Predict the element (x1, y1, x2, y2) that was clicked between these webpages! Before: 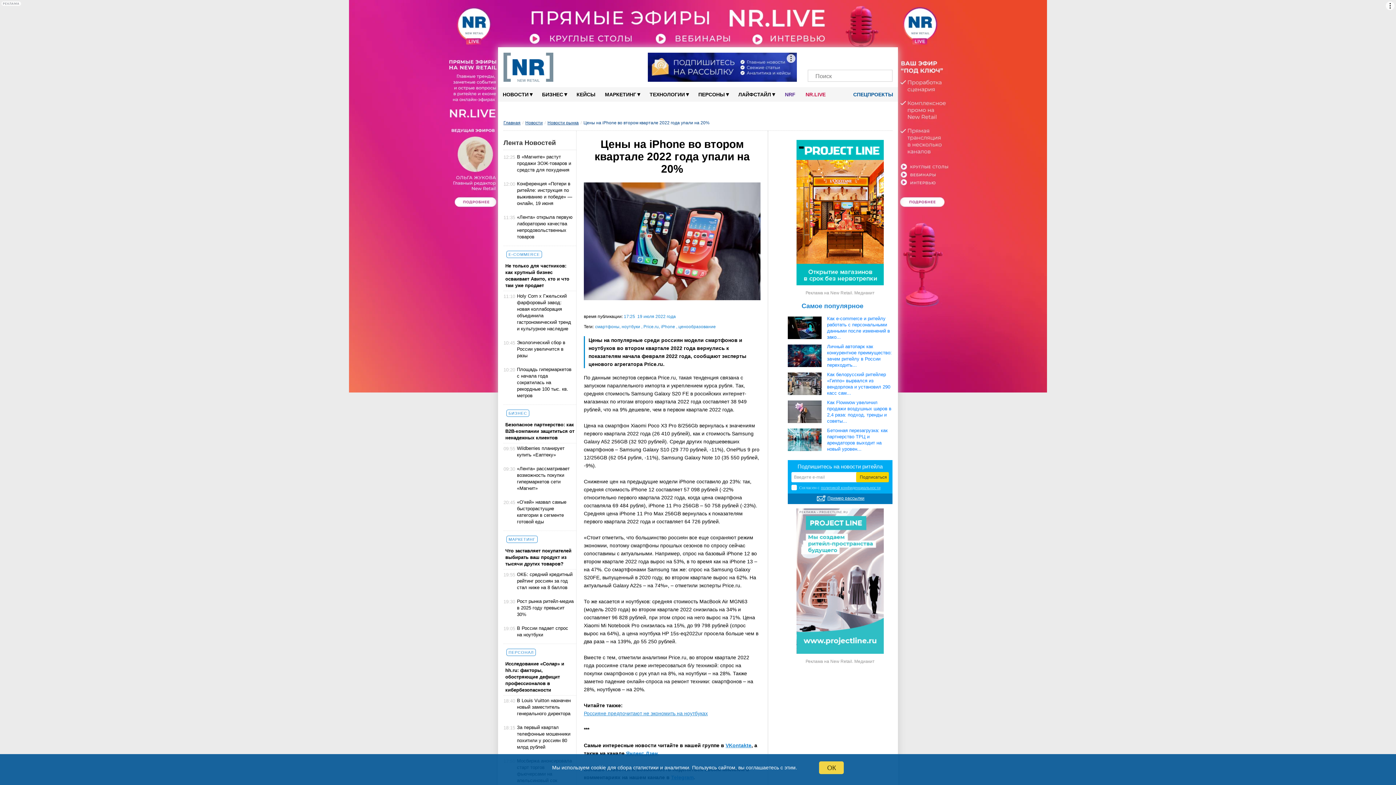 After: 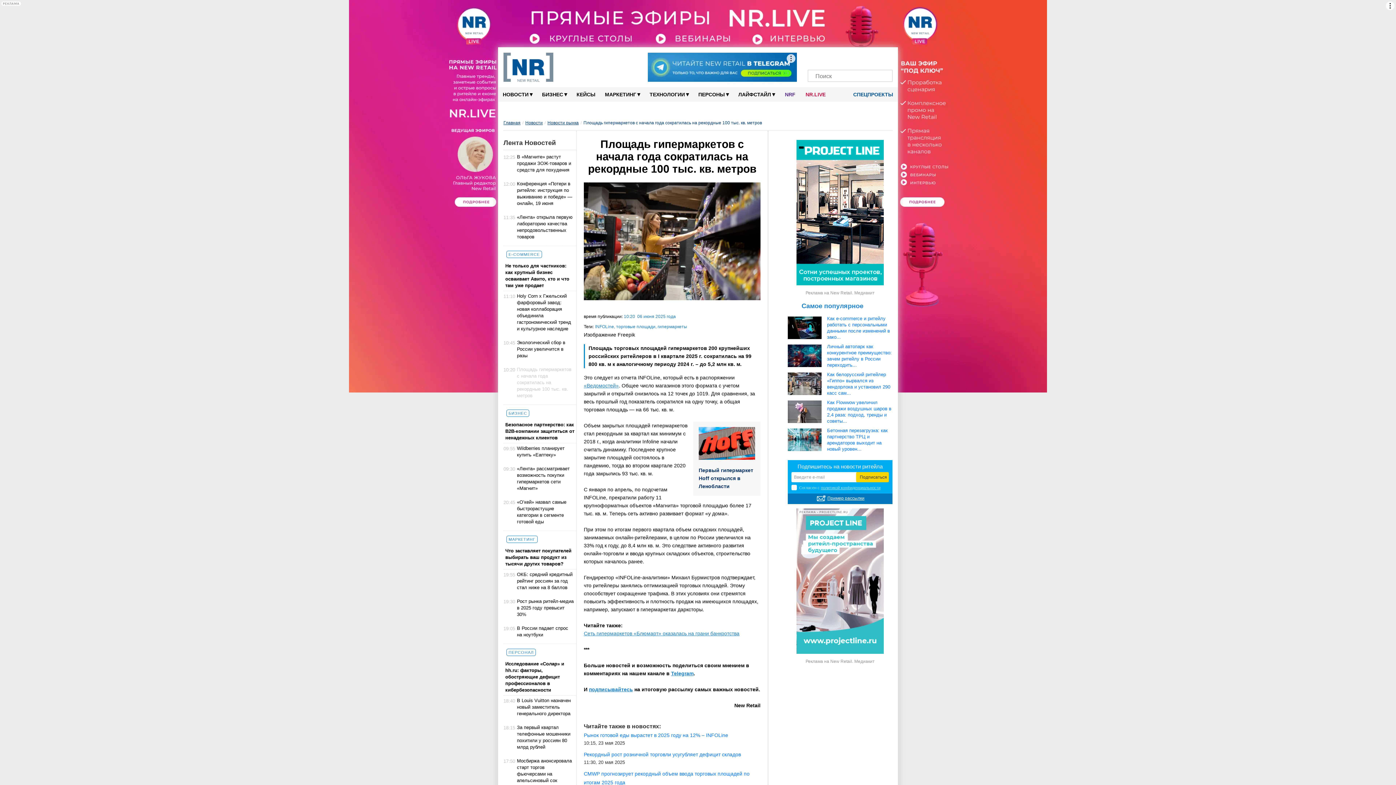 Action: label: Площадь гипермаркетов с начала года сократилась на рекордные 100 тыс. кв. метров bbox: (515, 366, 574, 402)